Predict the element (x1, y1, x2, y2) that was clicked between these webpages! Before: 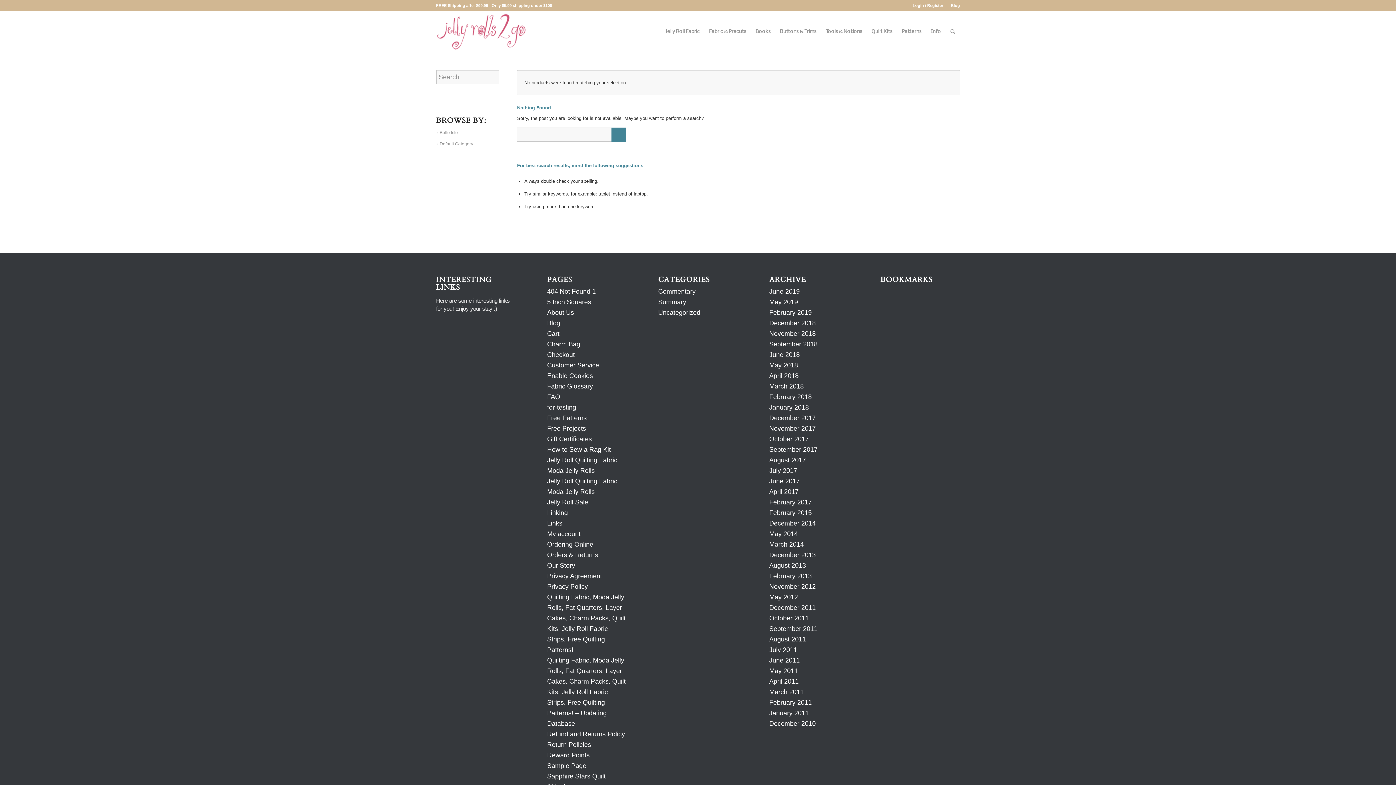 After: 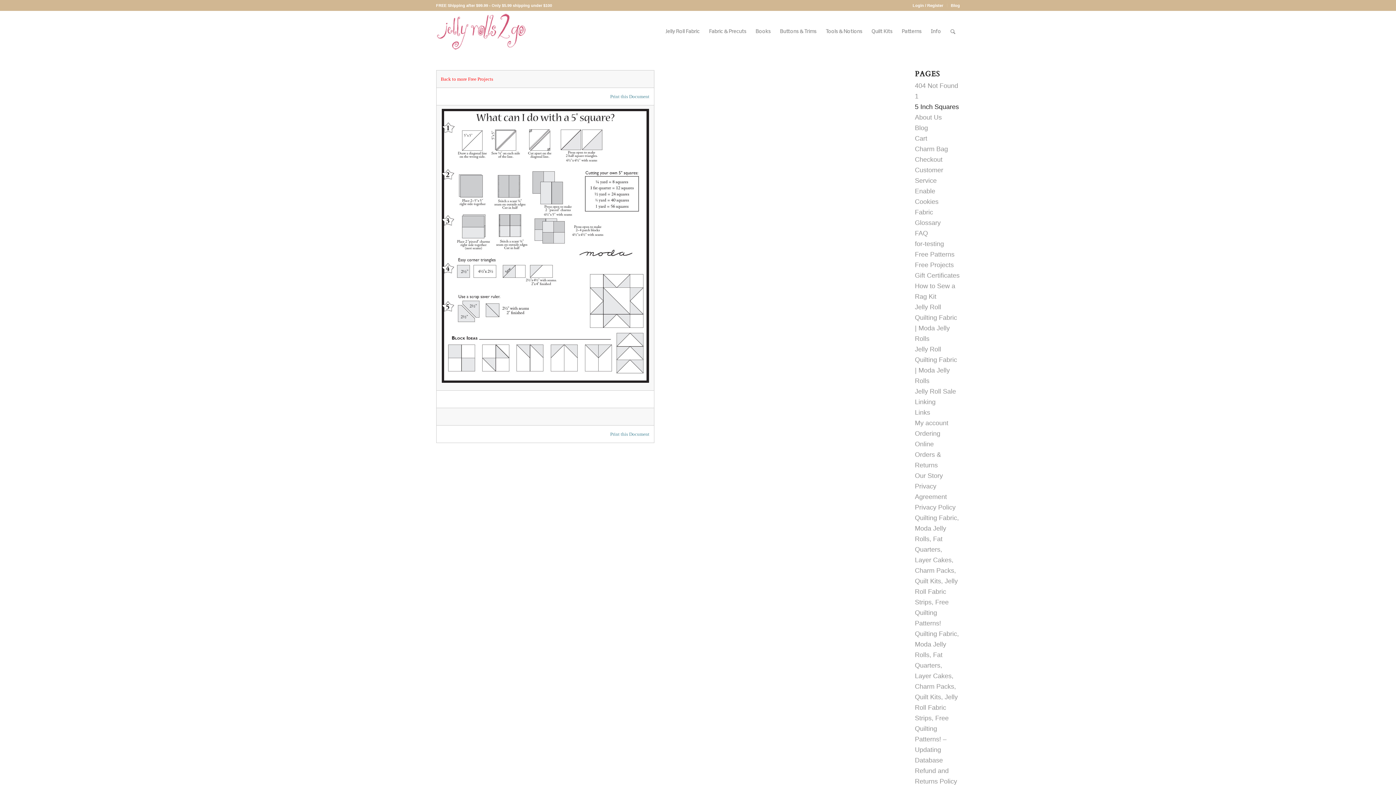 Action: bbox: (547, 298, 591, 305) label: 5 Inch Squares